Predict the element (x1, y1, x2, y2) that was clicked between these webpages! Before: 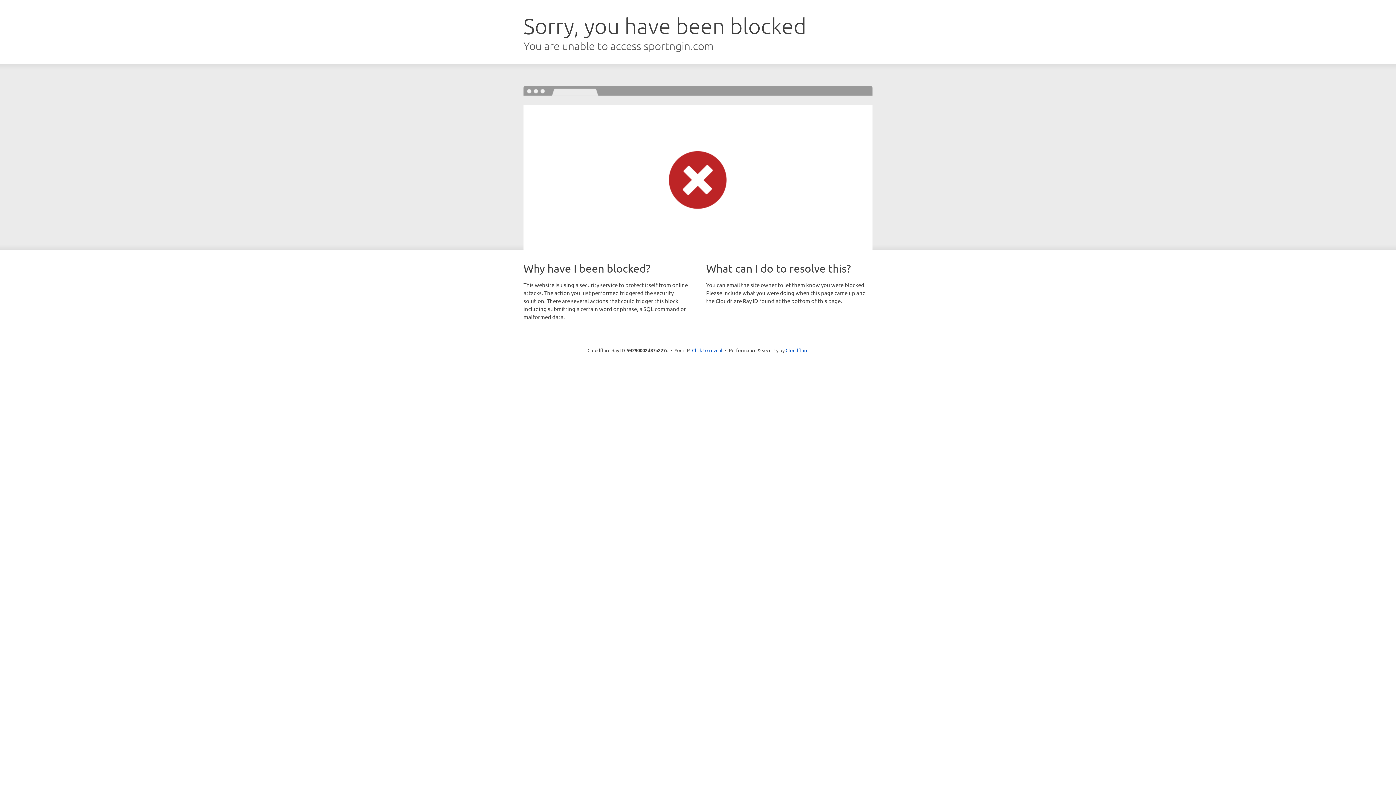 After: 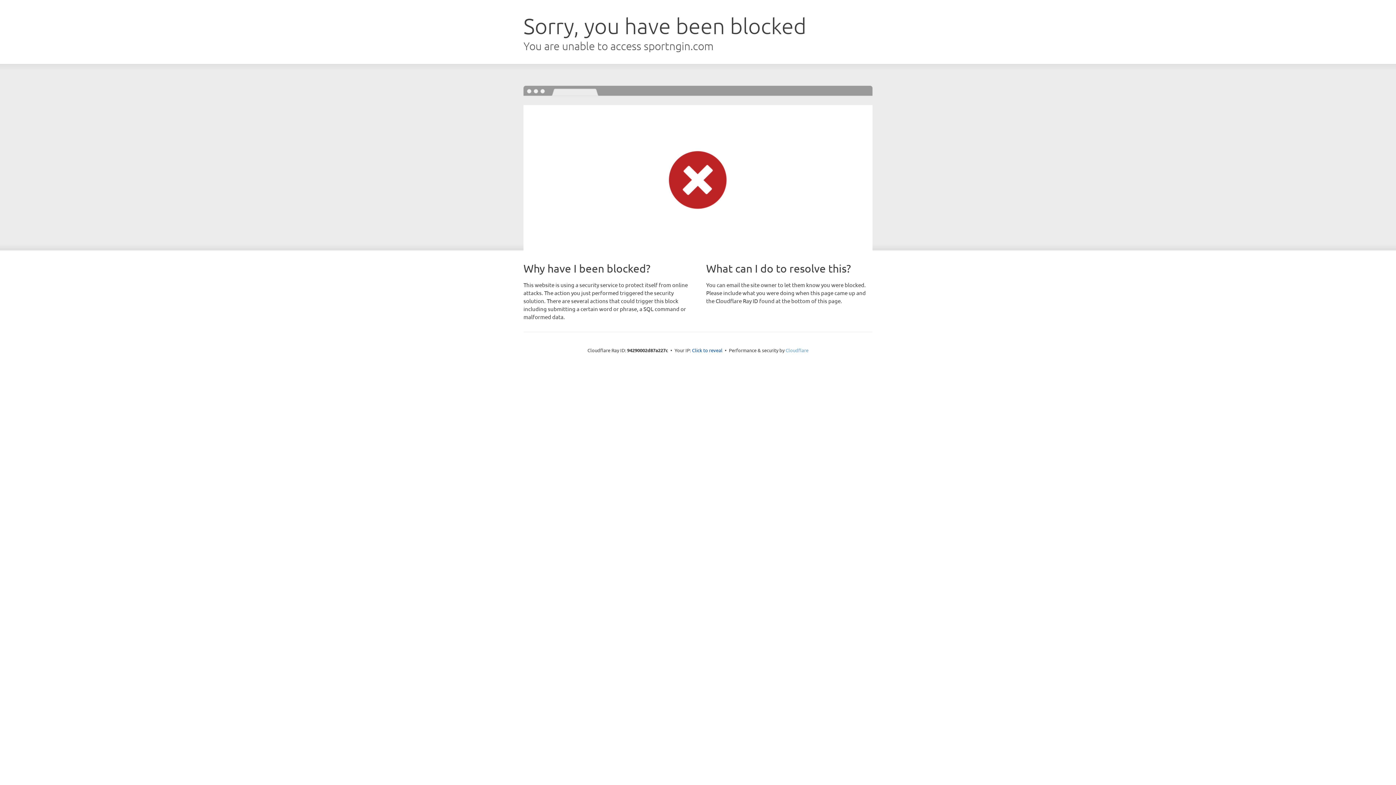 Action: label: Cloudflare bbox: (785, 347, 808, 353)